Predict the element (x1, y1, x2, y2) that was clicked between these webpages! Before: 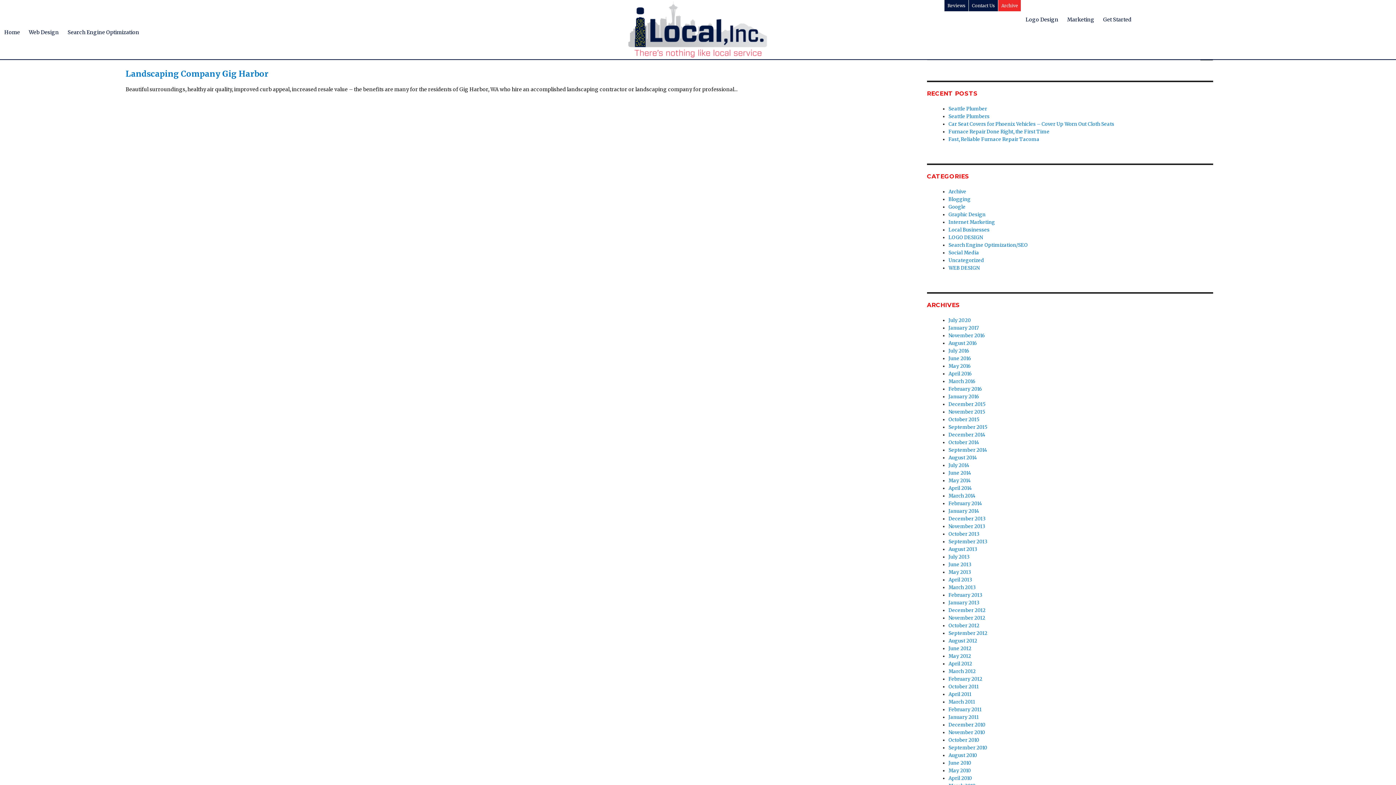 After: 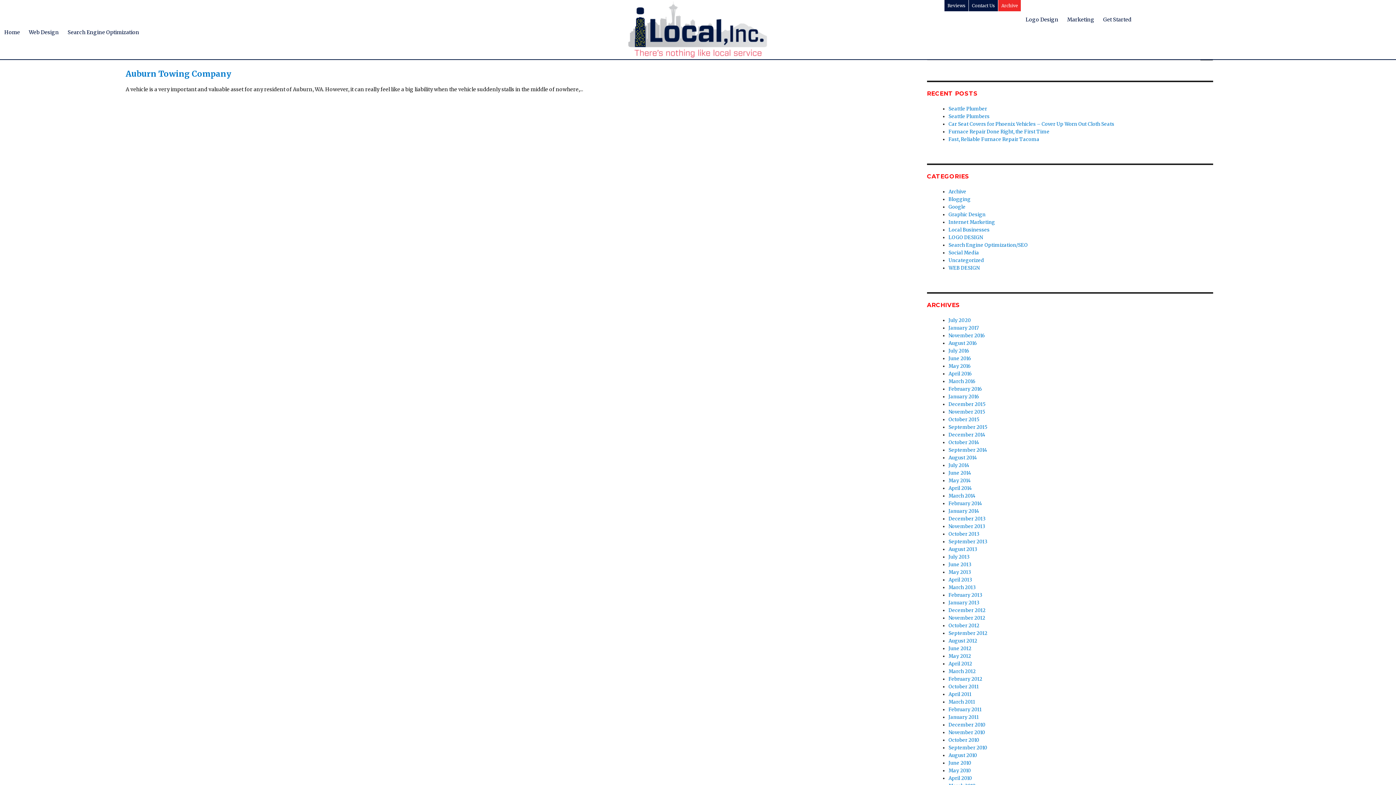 Action: bbox: (948, 447, 987, 453) label: September 2014